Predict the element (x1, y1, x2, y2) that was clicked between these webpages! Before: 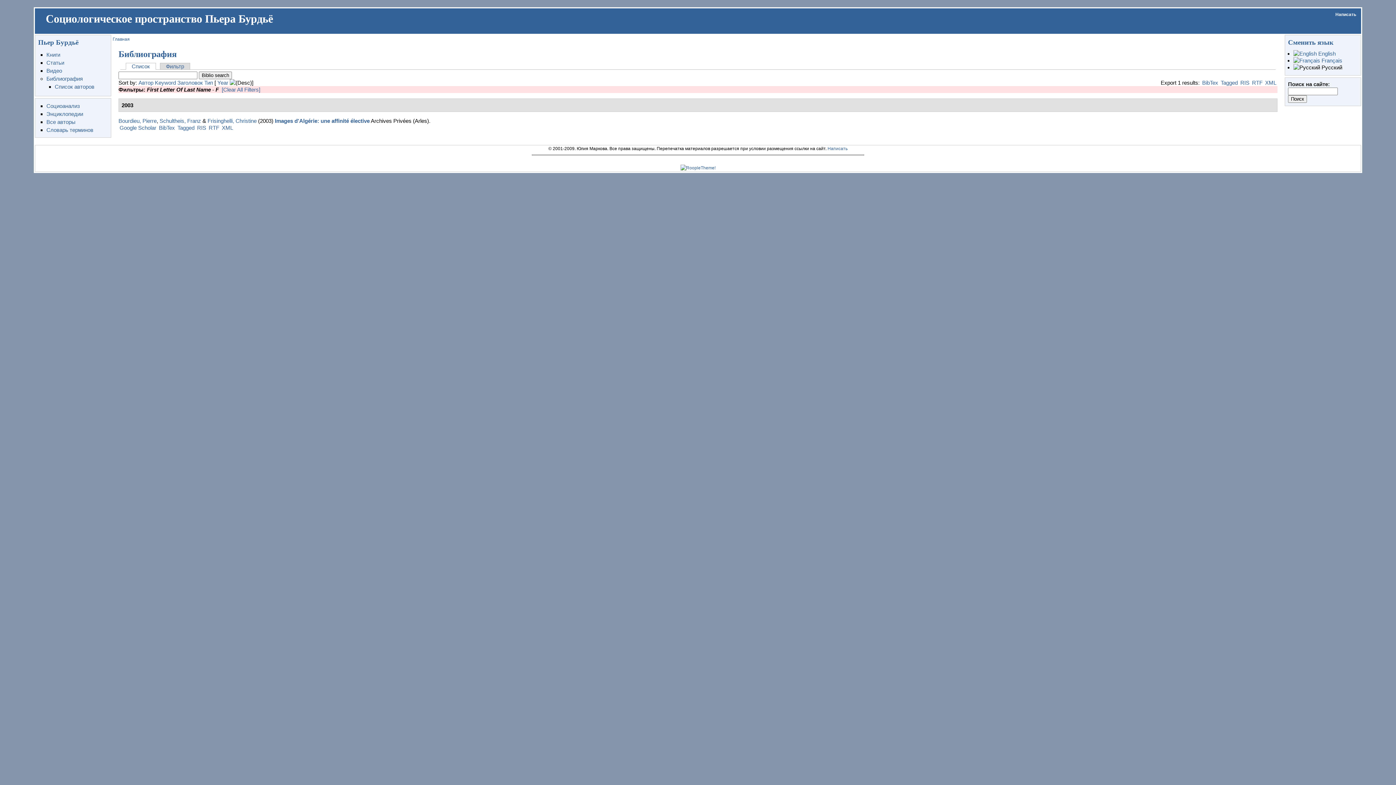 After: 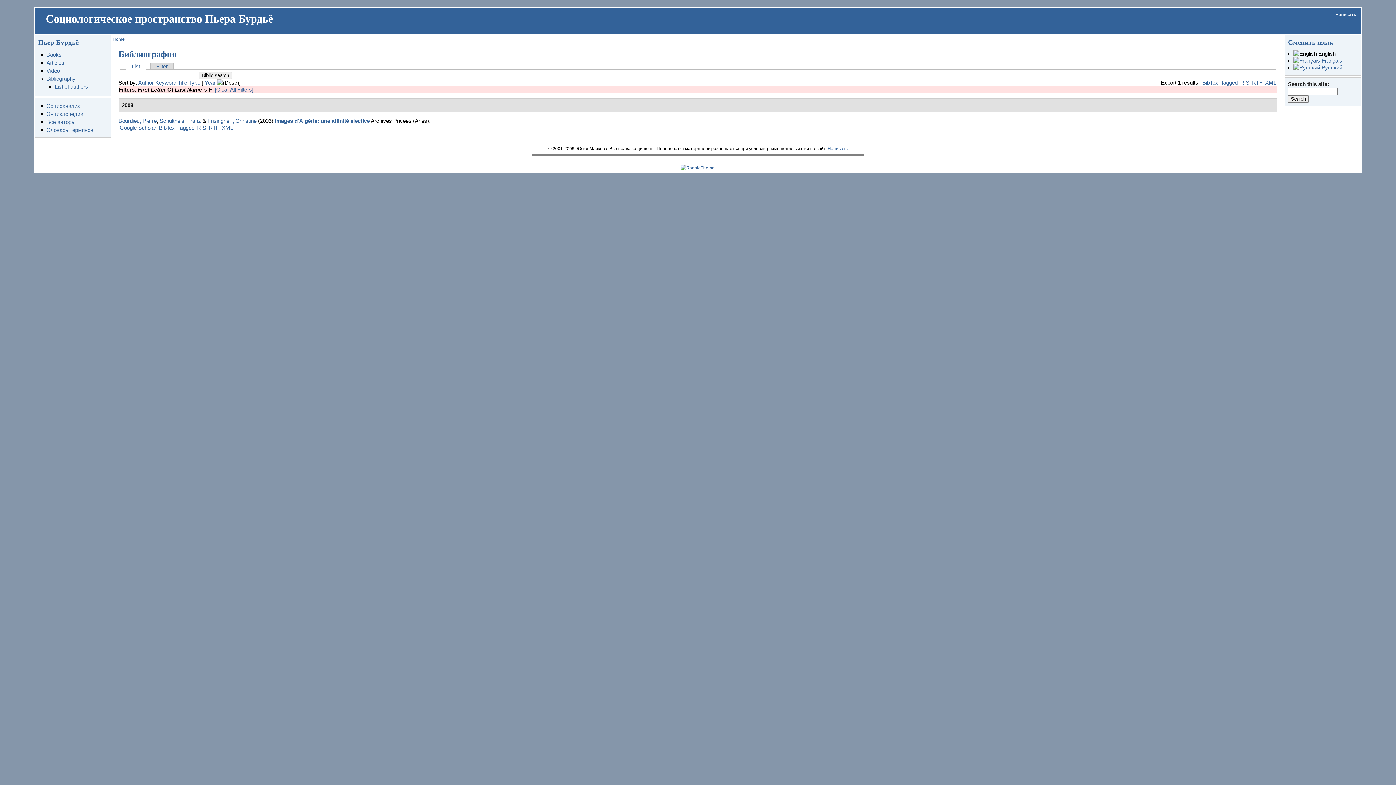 Action: label:  English bbox: (1293, 50, 1336, 56)